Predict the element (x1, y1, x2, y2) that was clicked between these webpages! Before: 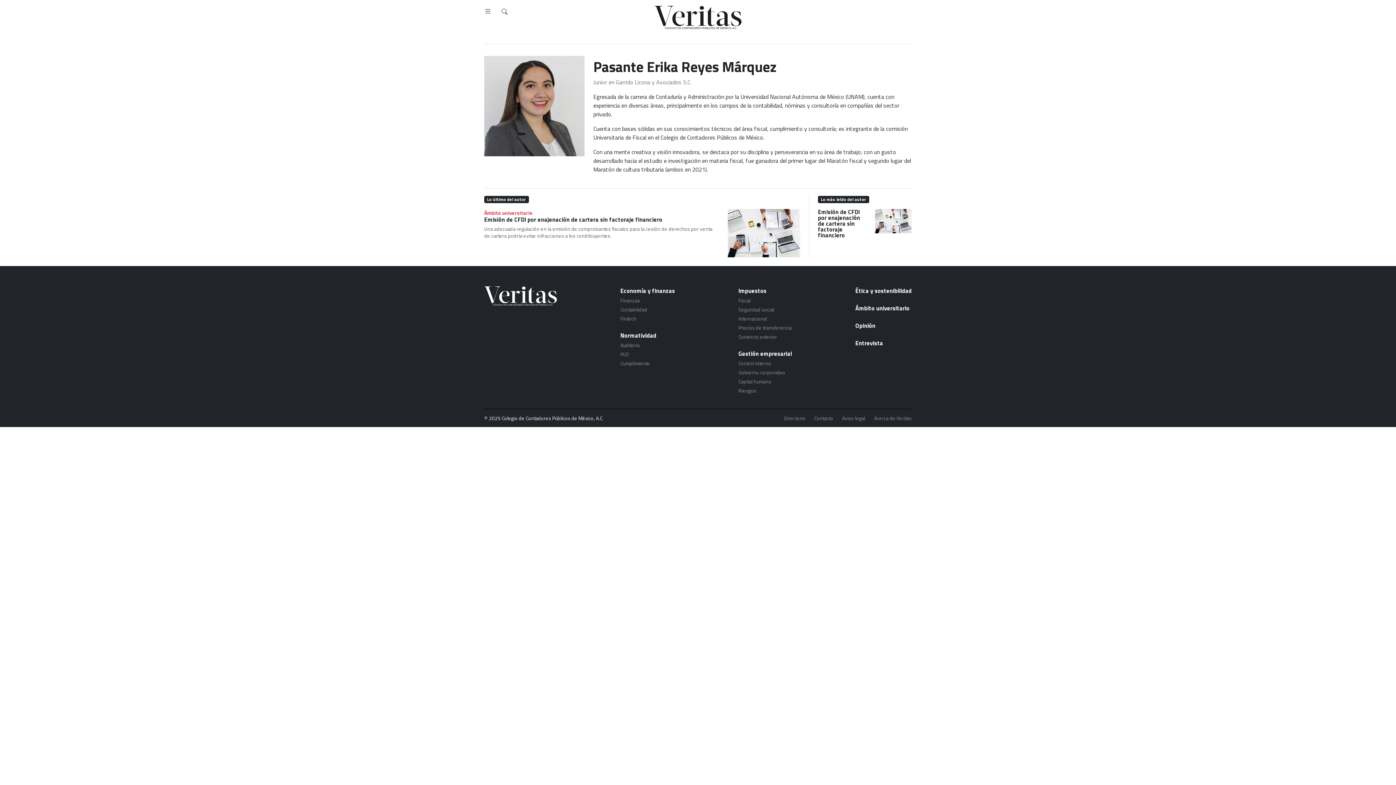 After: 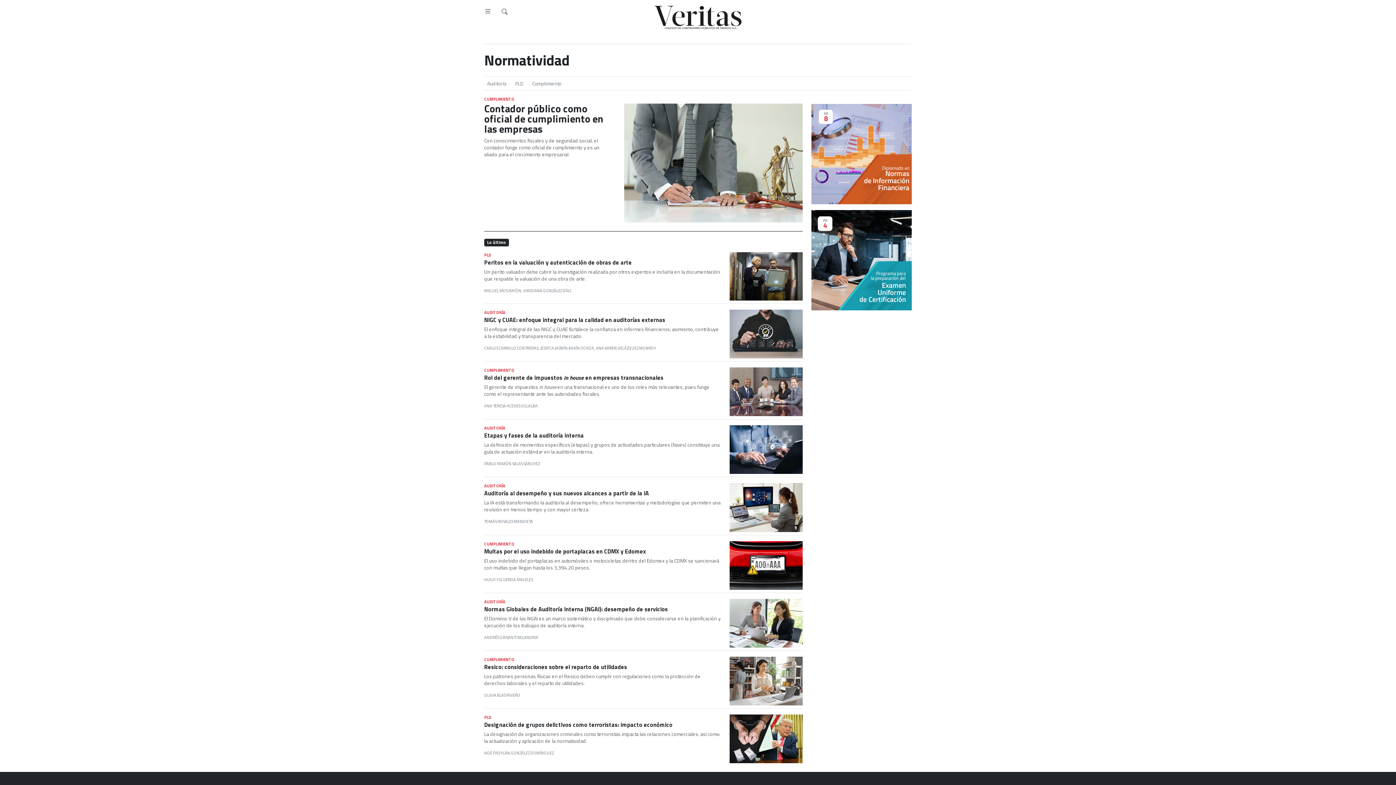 Action: bbox: (620, 331, 656, 339) label: Normatividad